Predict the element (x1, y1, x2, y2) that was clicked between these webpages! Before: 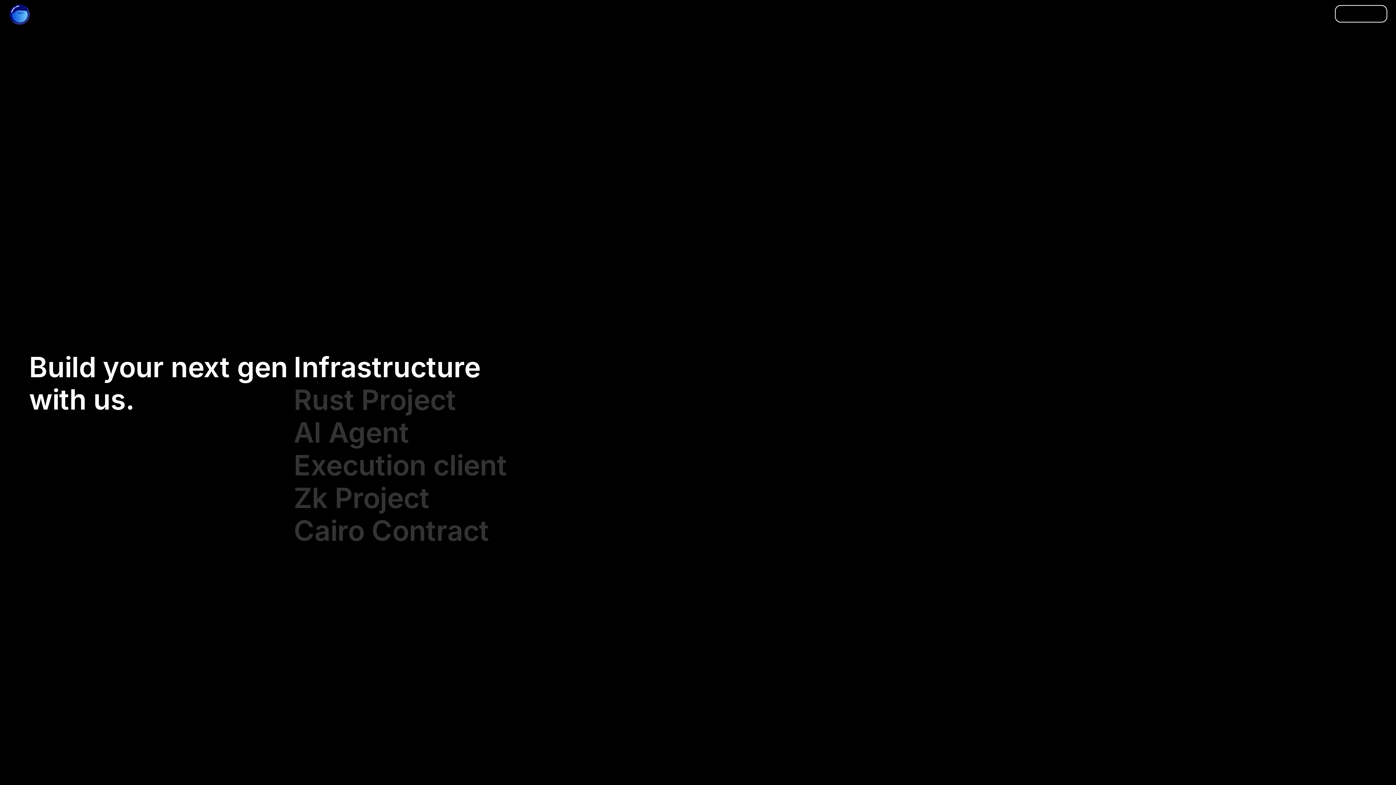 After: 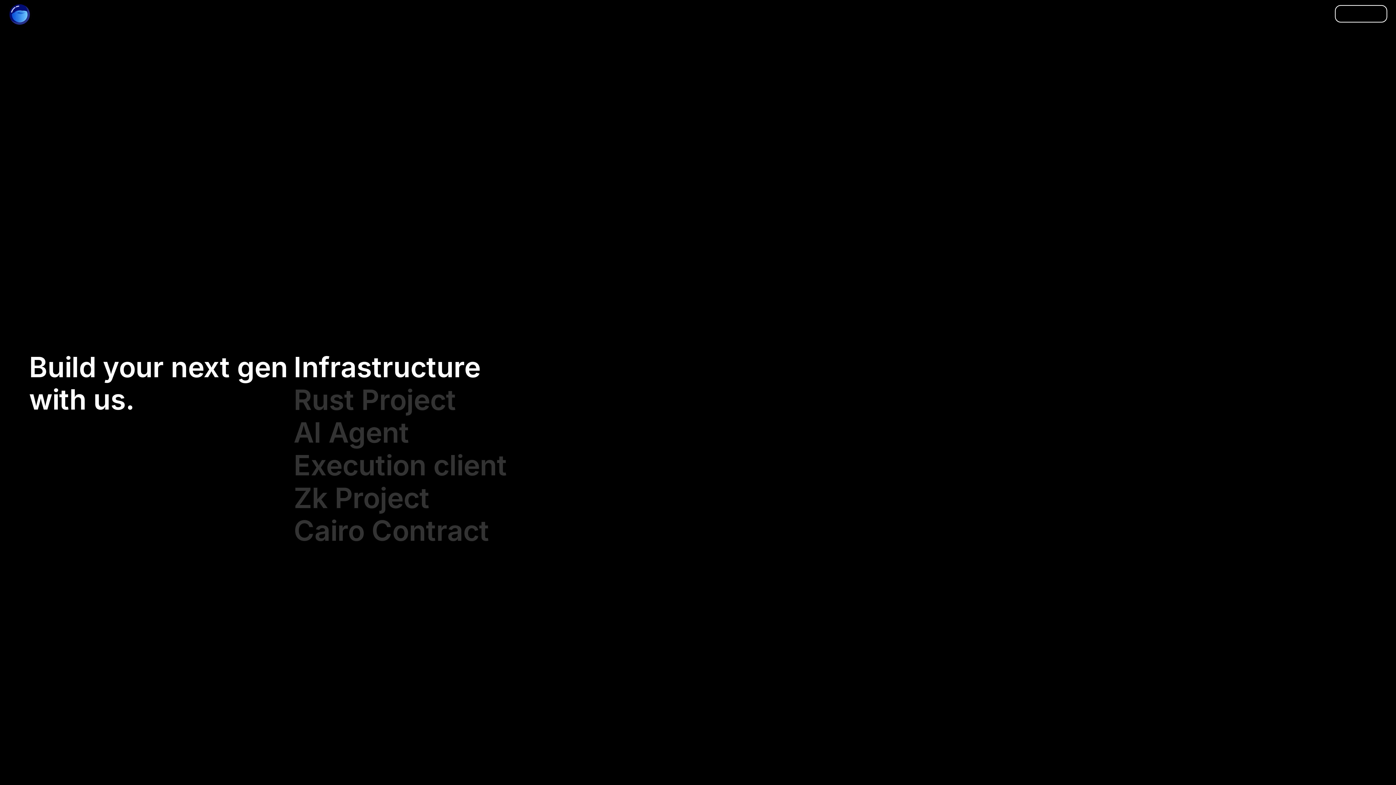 Action: bbox: (293, 407, 407, 443) label: LinkedIn